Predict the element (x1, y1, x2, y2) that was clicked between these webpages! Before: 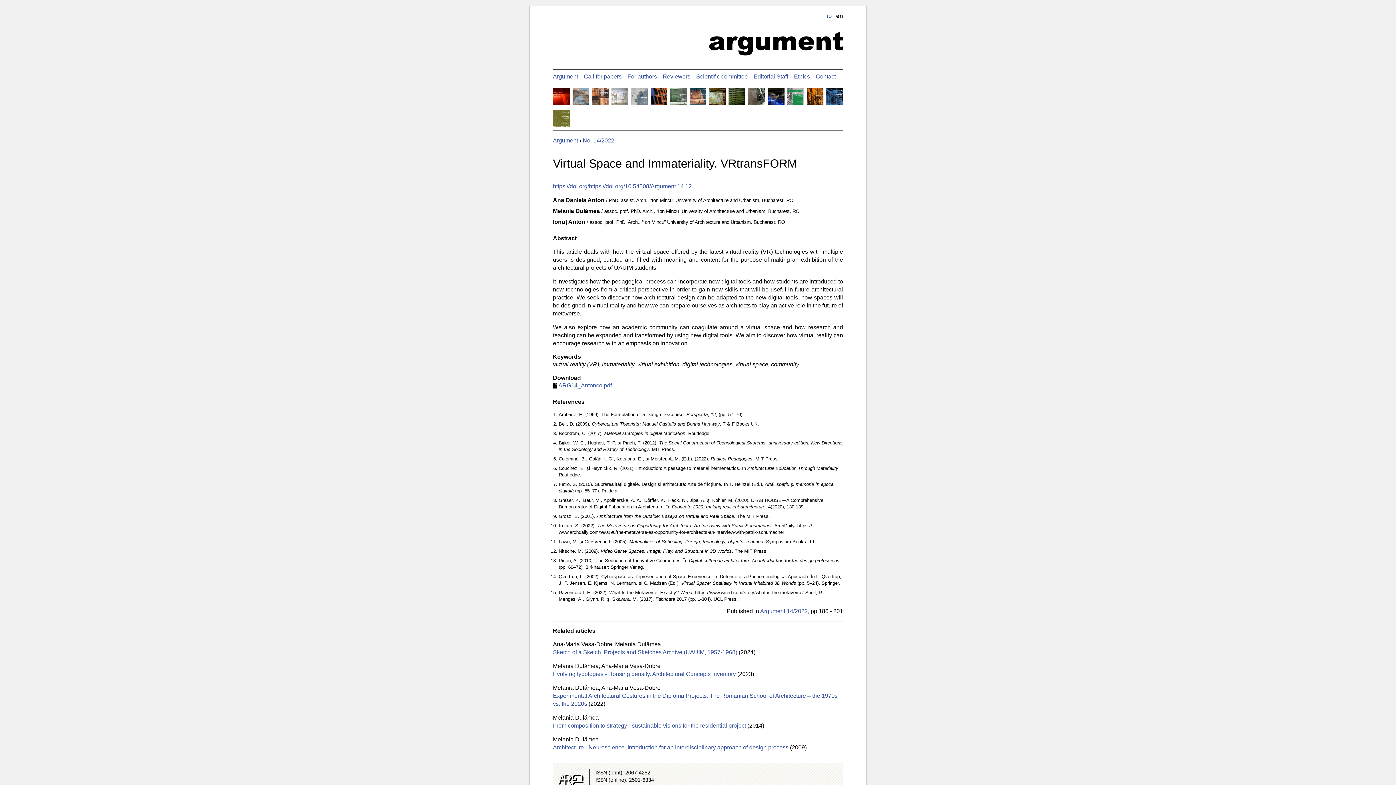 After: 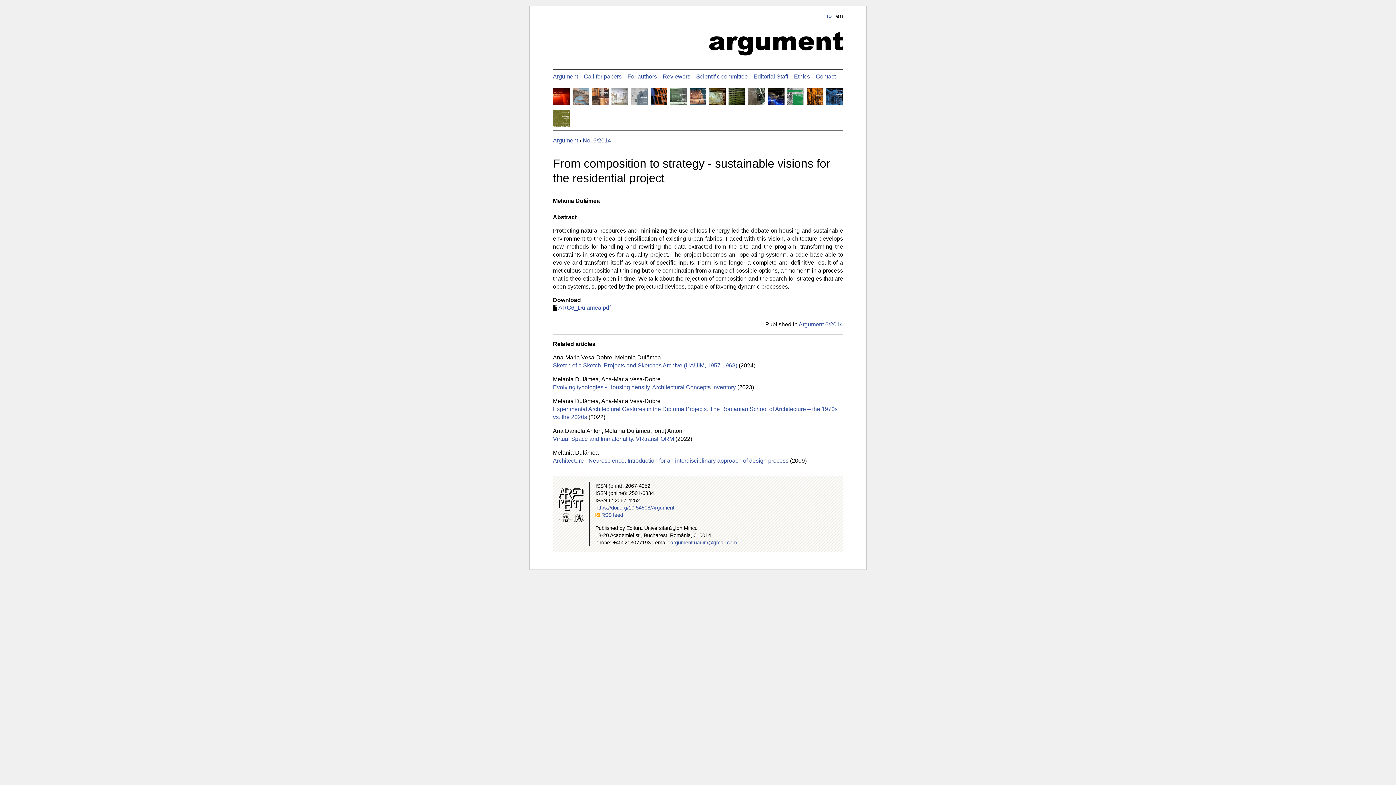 Action: bbox: (553, 722, 746, 728) label: From composition to strategy - sustainable visions for the residential project